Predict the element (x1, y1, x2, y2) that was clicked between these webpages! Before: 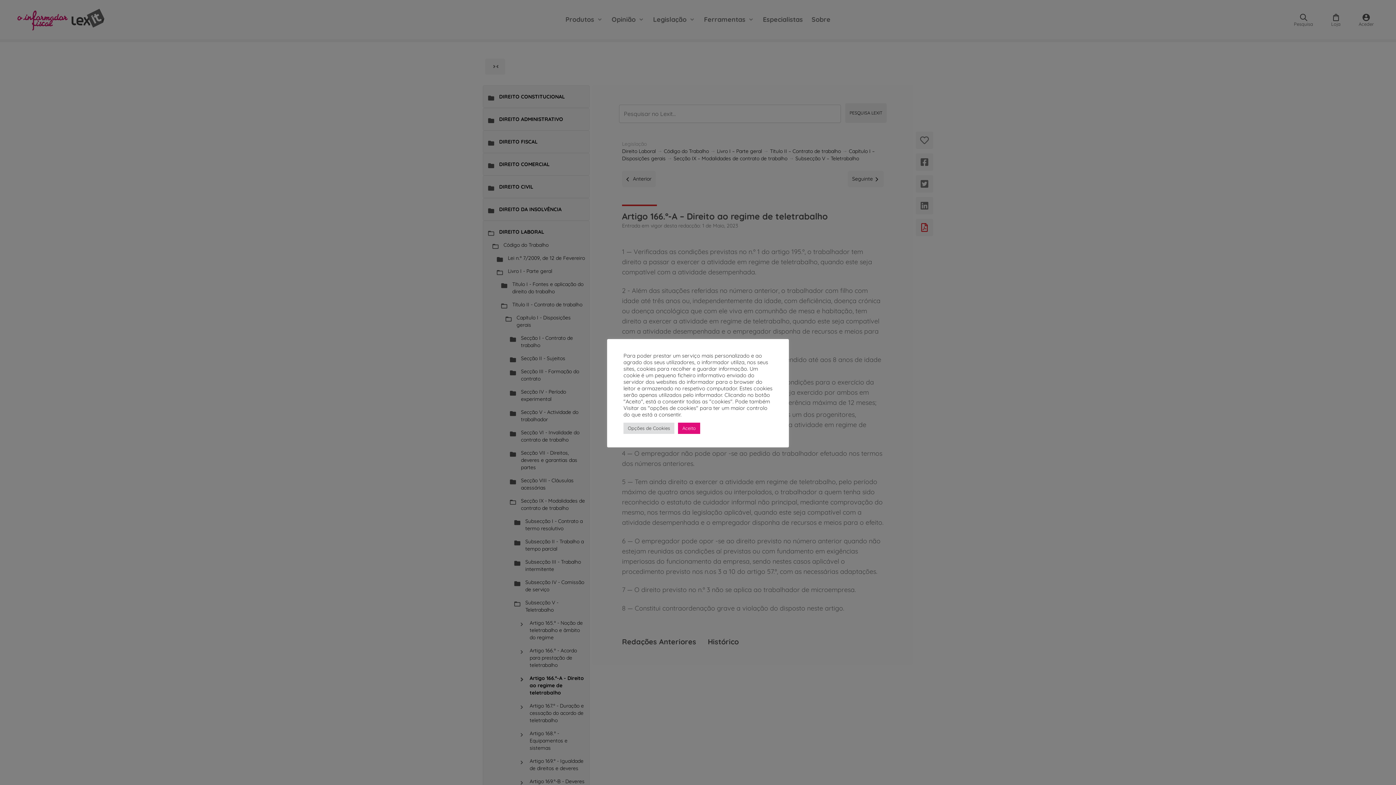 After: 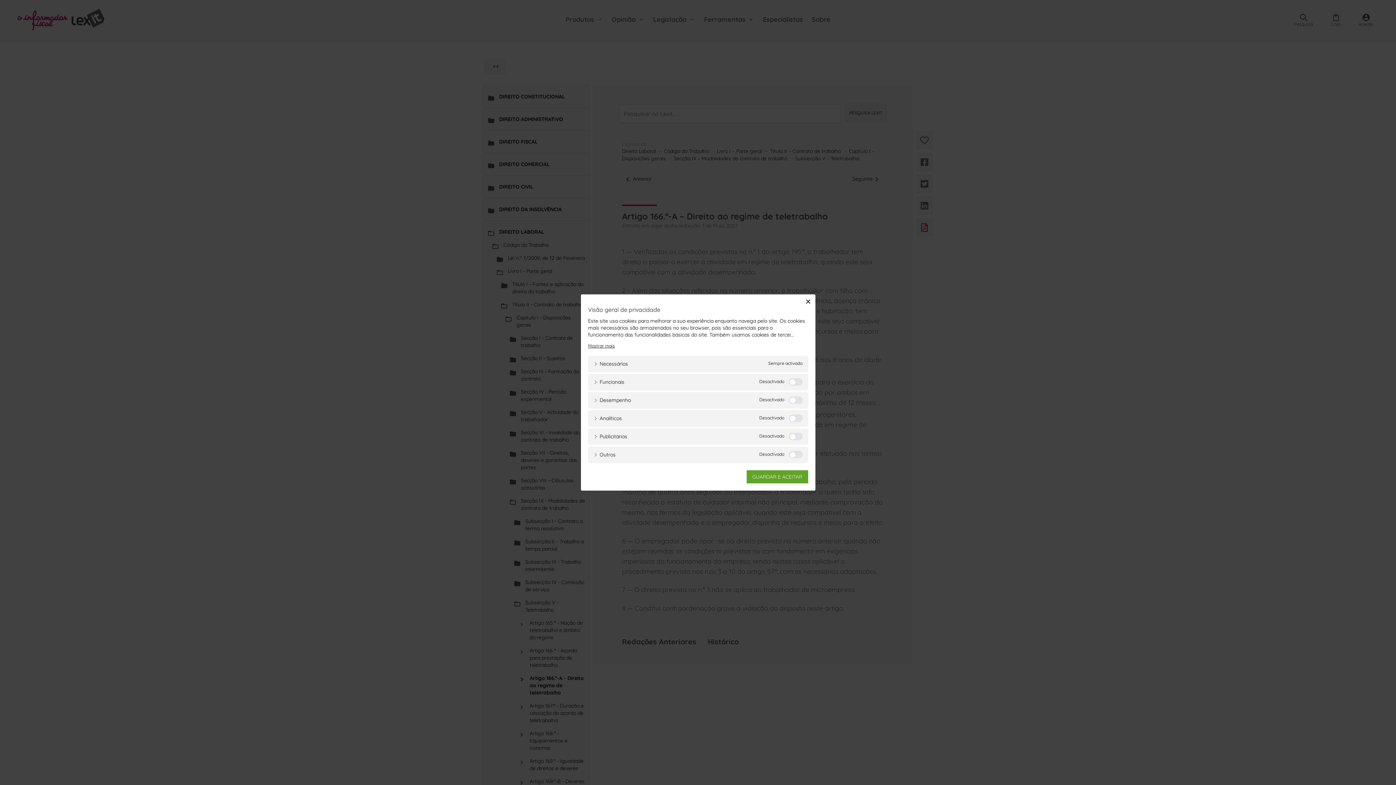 Action: label: Opções de Cookies bbox: (623, 422, 674, 434)